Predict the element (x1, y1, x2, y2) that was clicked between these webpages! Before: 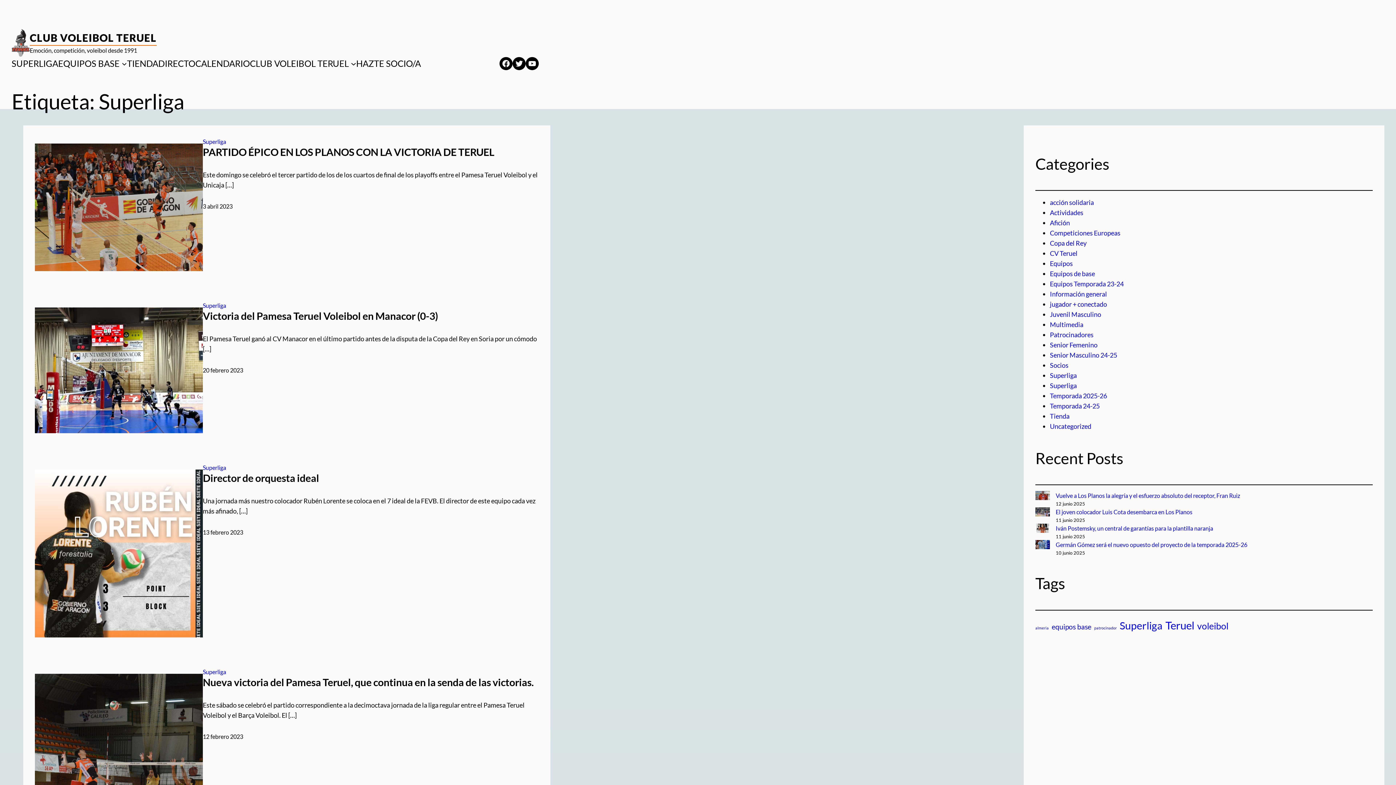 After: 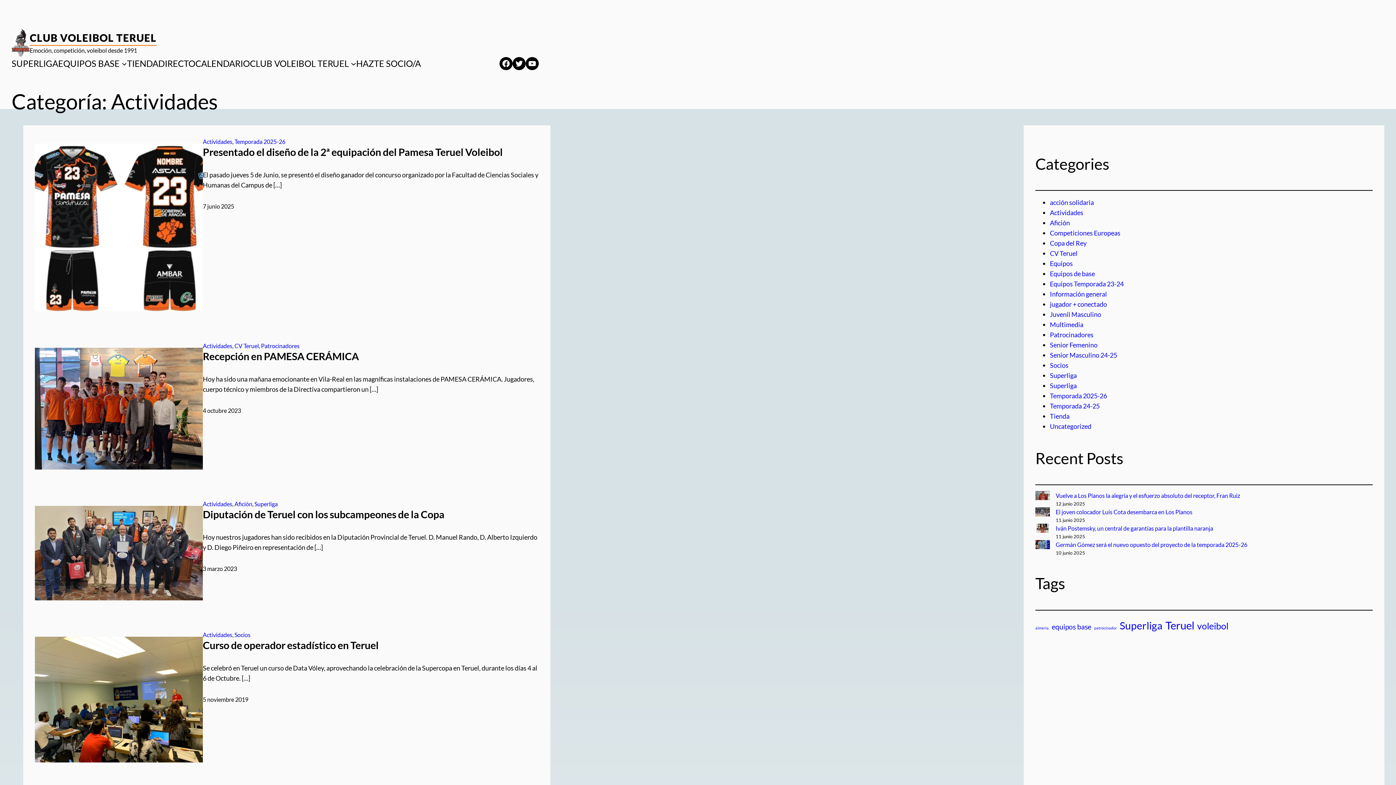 Action: bbox: (1050, 208, 1083, 216) label: Actividades